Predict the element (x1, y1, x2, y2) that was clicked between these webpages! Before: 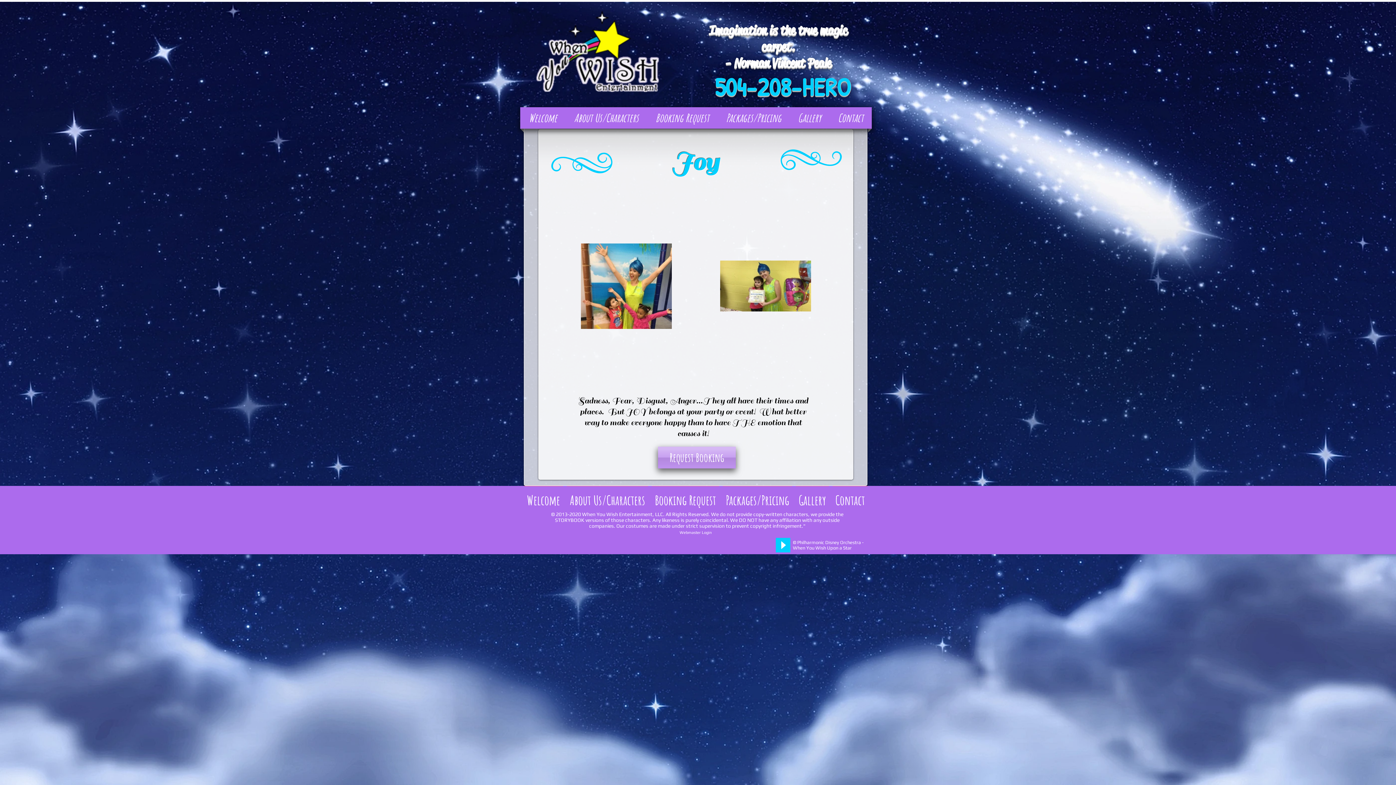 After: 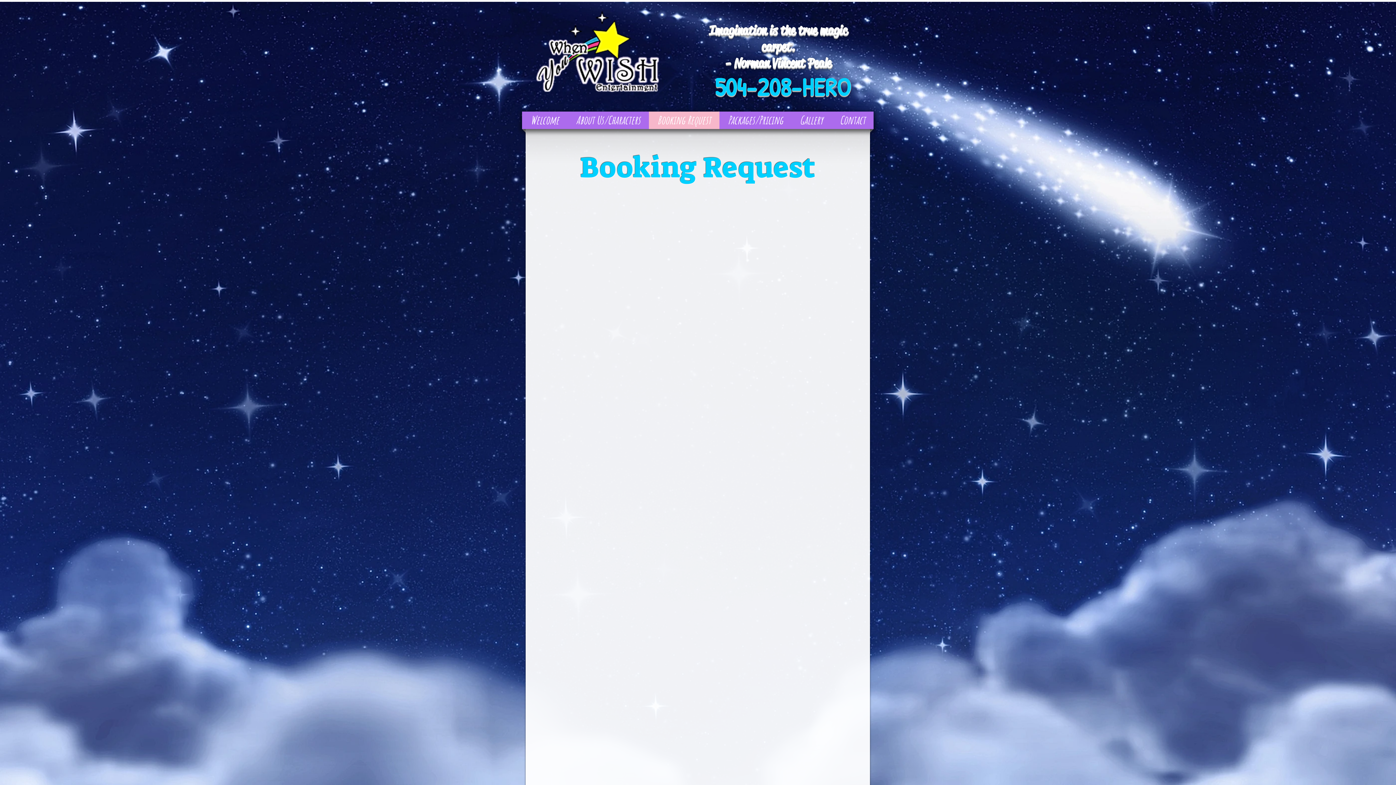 Action: label: Request Booking bbox: (658, 446, 736, 468)